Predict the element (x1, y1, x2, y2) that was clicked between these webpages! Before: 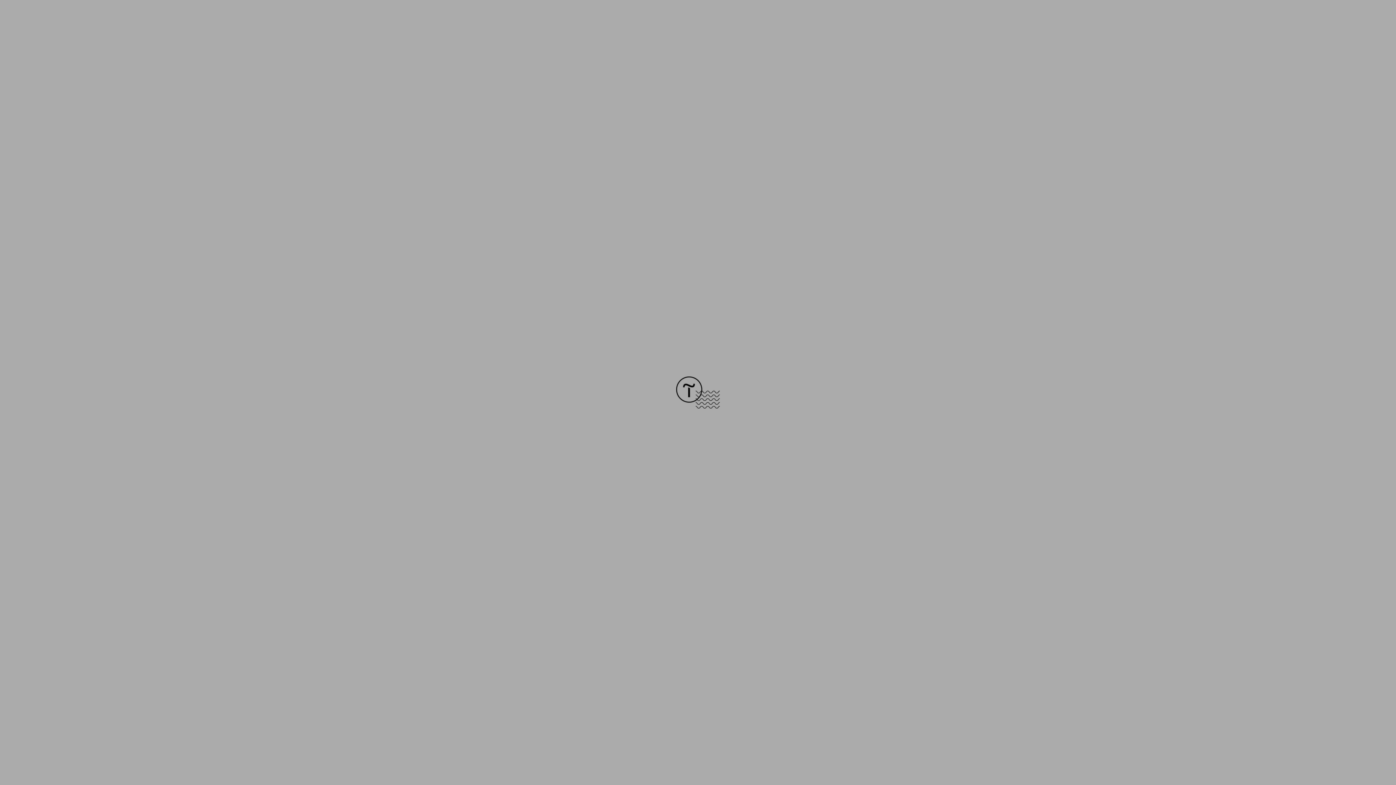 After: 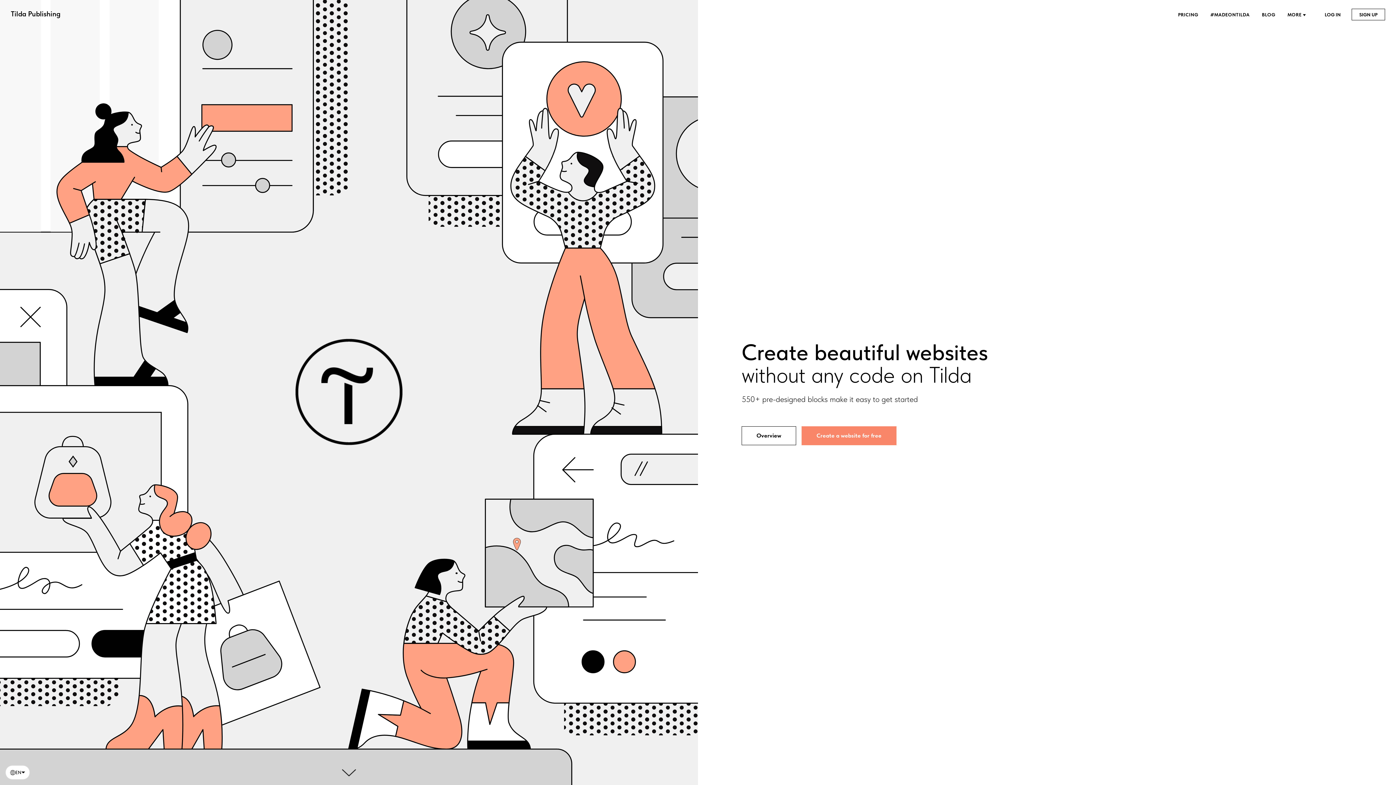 Action: bbox: (676, 403, 720, 409)